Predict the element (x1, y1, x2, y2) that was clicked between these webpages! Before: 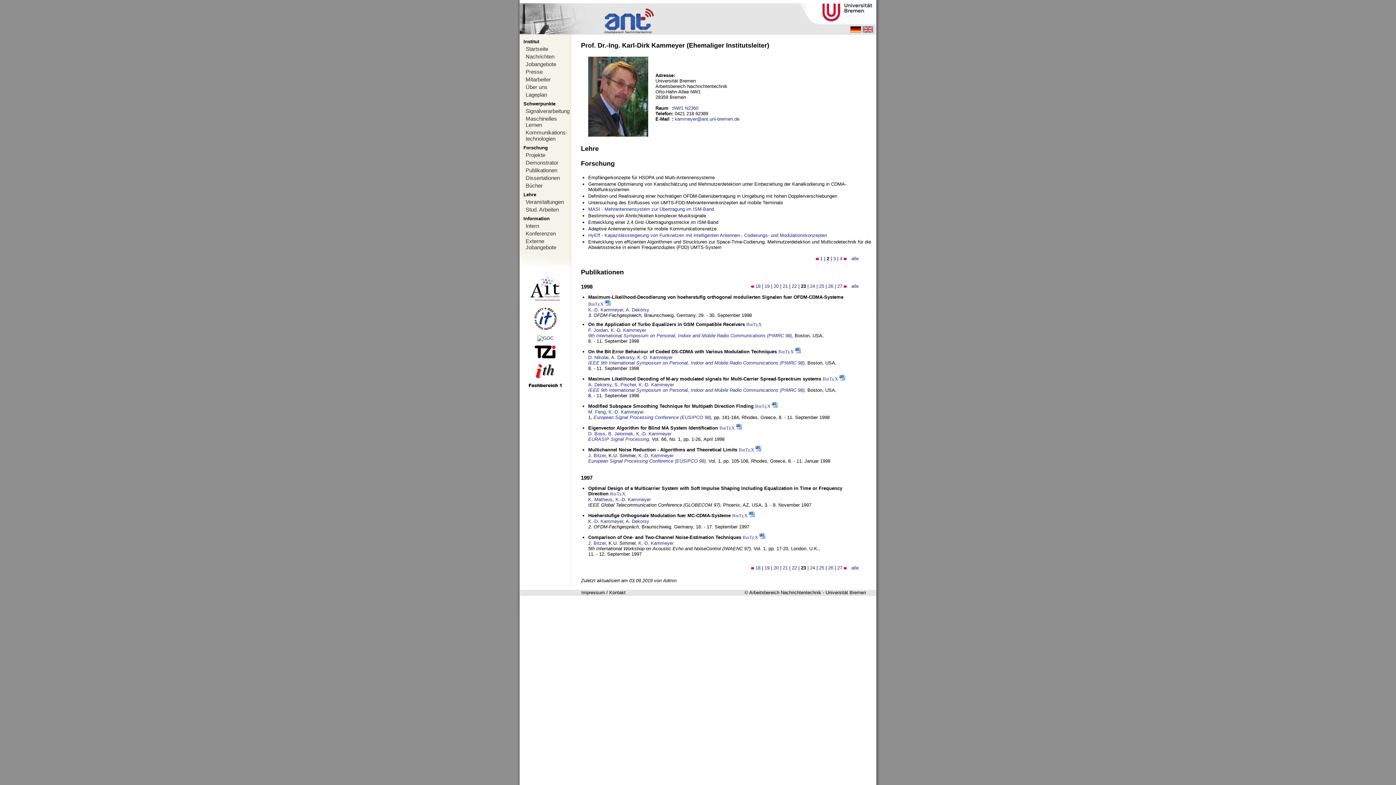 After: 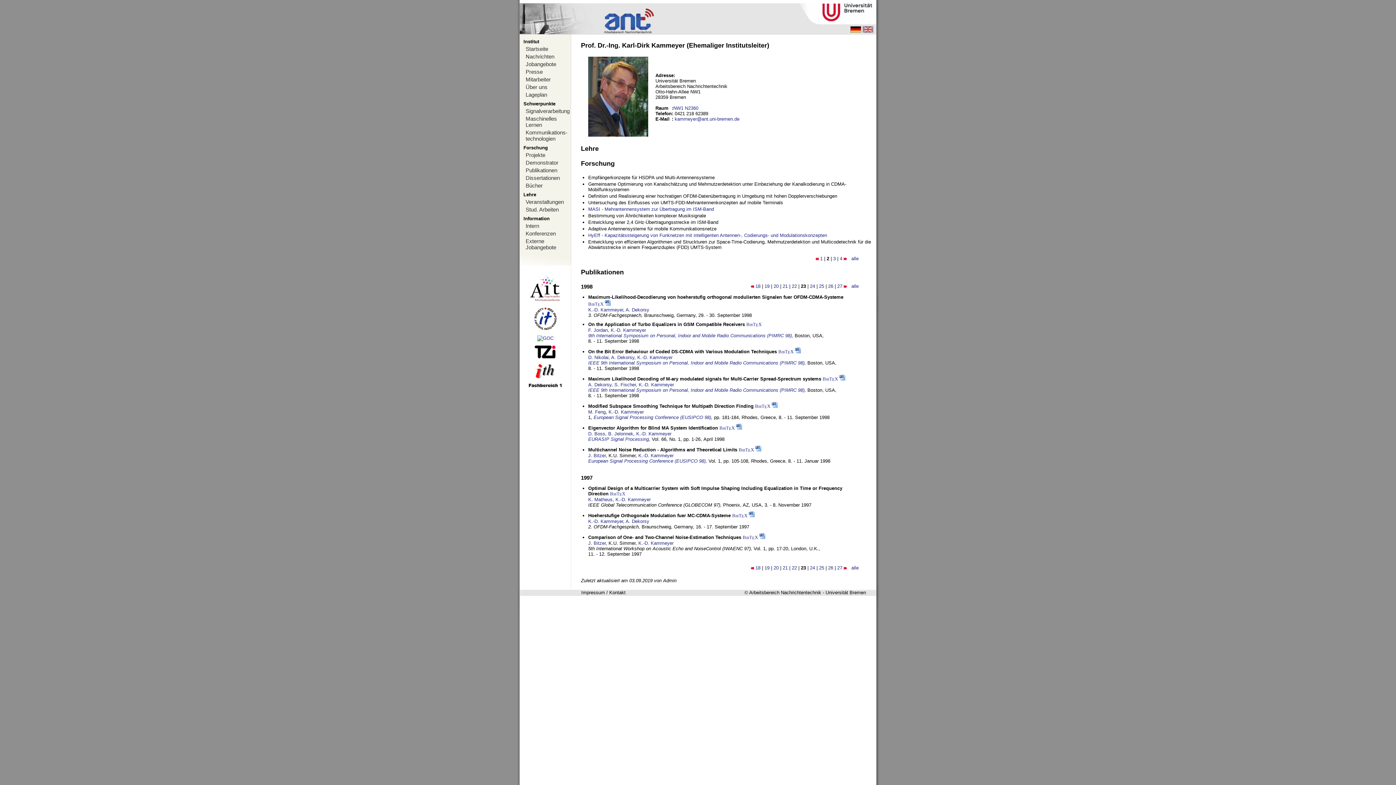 Action: bbox: (795, 349, 801, 354)